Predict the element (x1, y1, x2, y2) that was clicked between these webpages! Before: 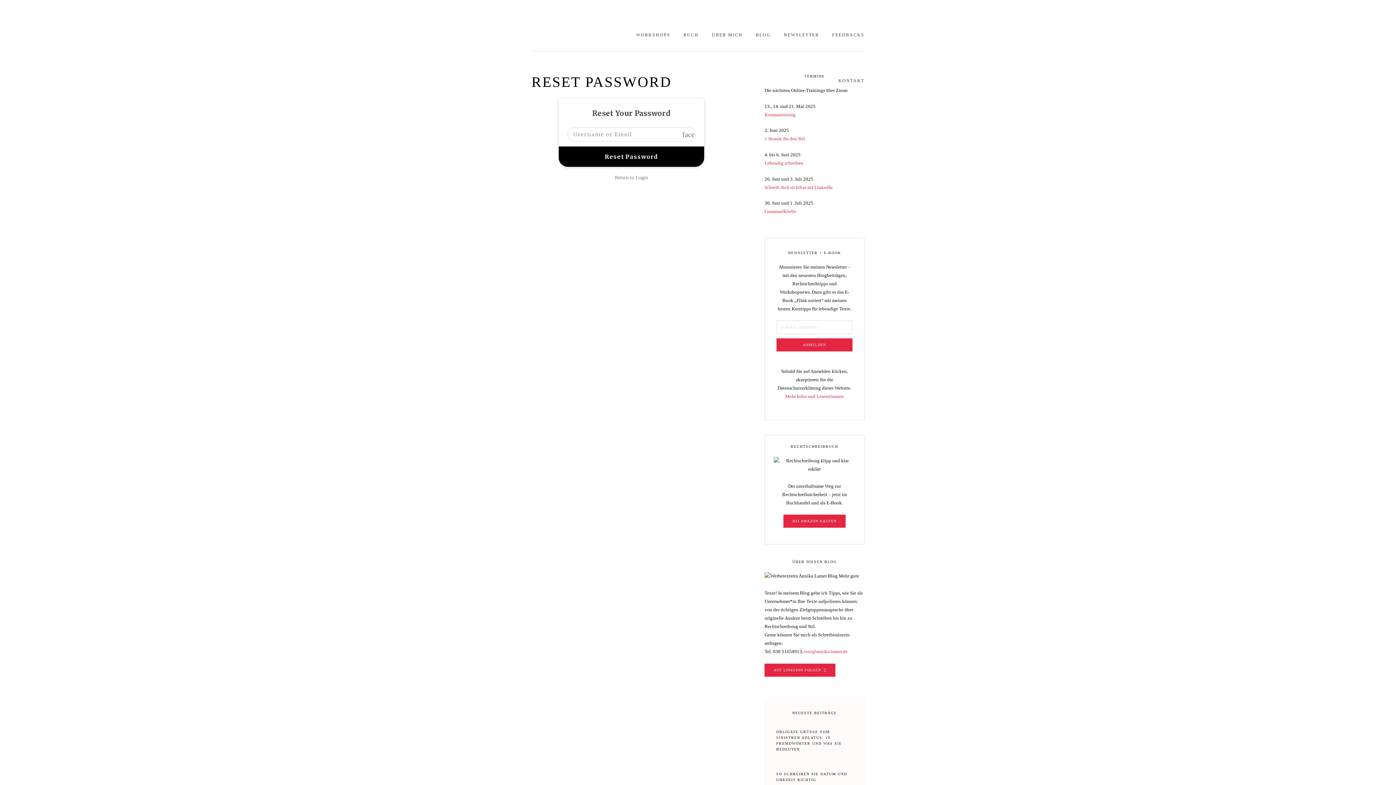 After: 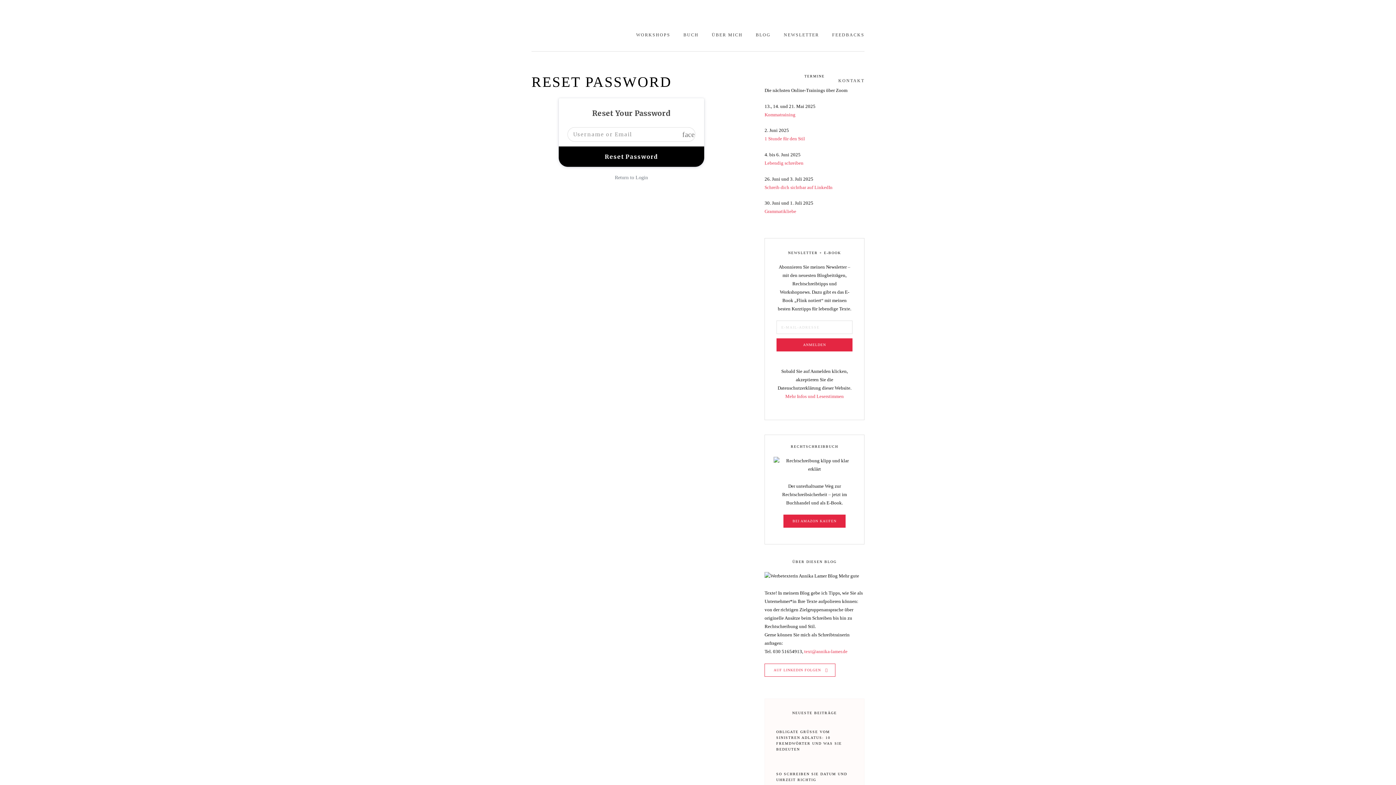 Action: bbox: (764, 663, 835, 676) label: AUF LINKEDIN FOLGEN